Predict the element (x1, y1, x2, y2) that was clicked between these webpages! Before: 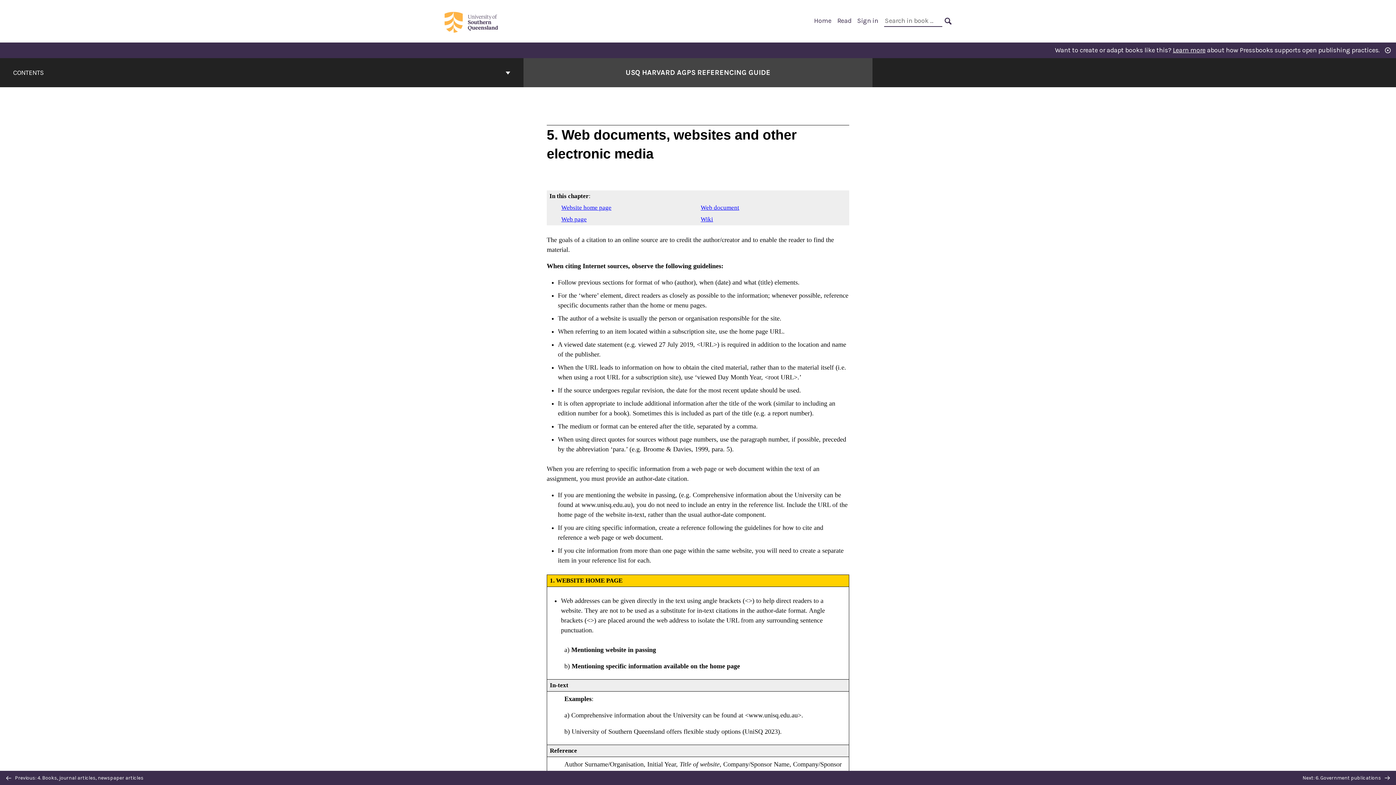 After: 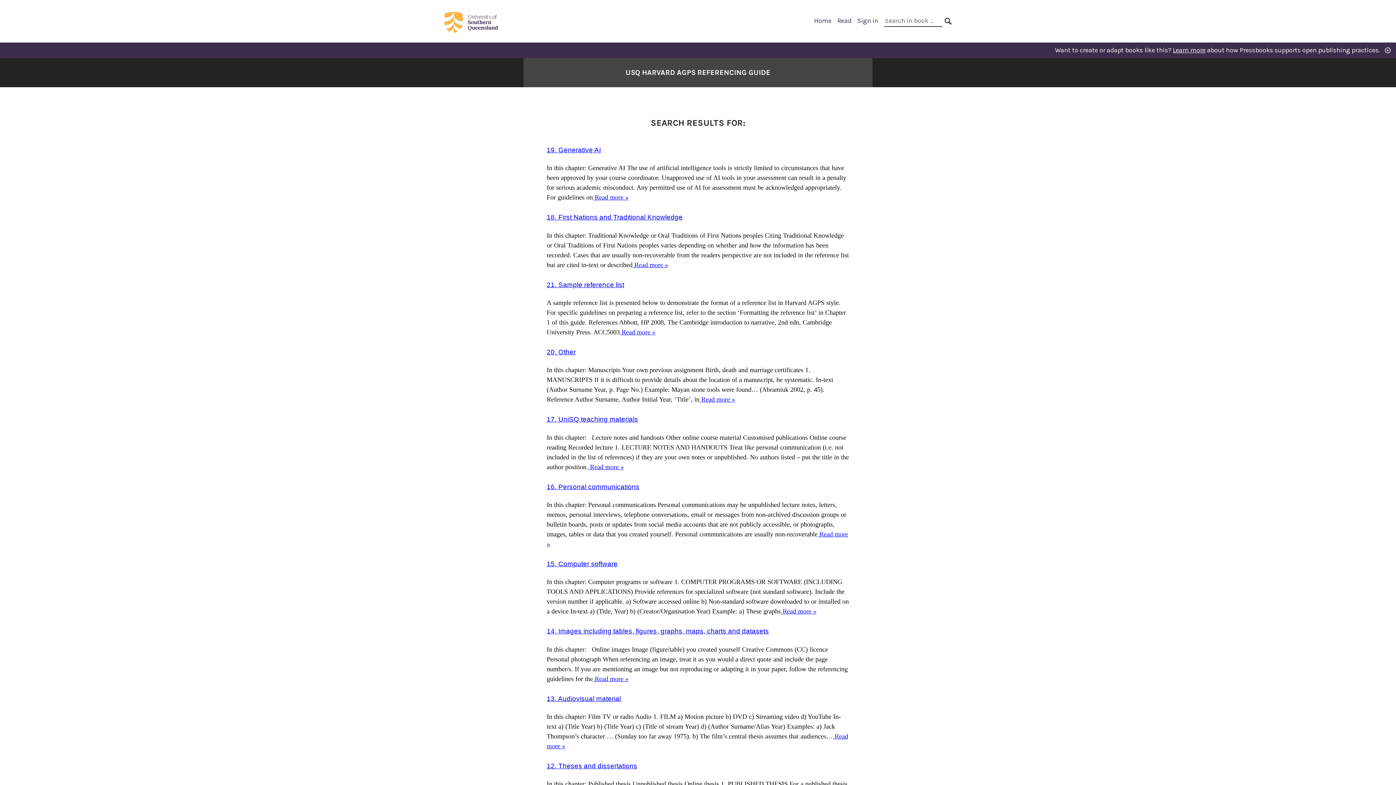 Action: label: SEARCH bbox: (944, 16, 952, 26)